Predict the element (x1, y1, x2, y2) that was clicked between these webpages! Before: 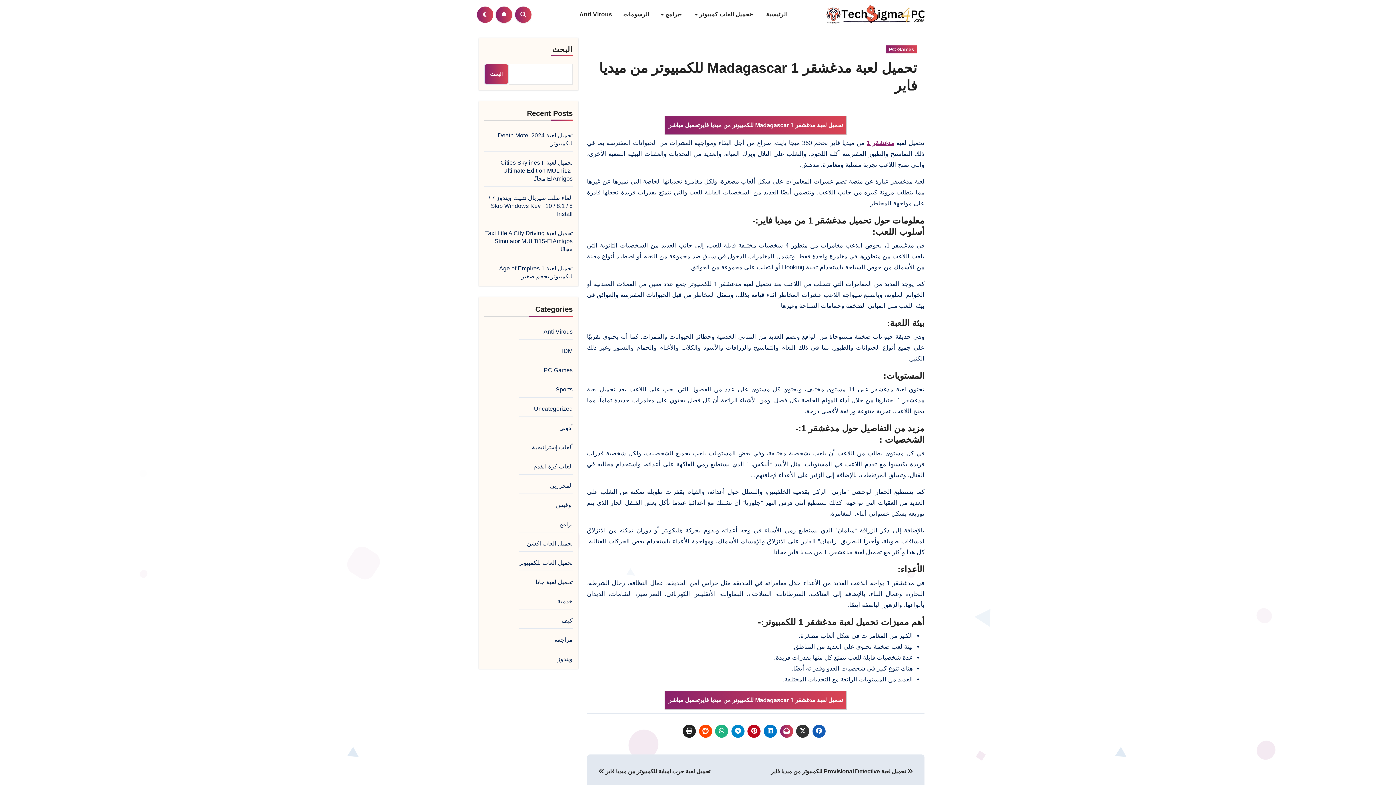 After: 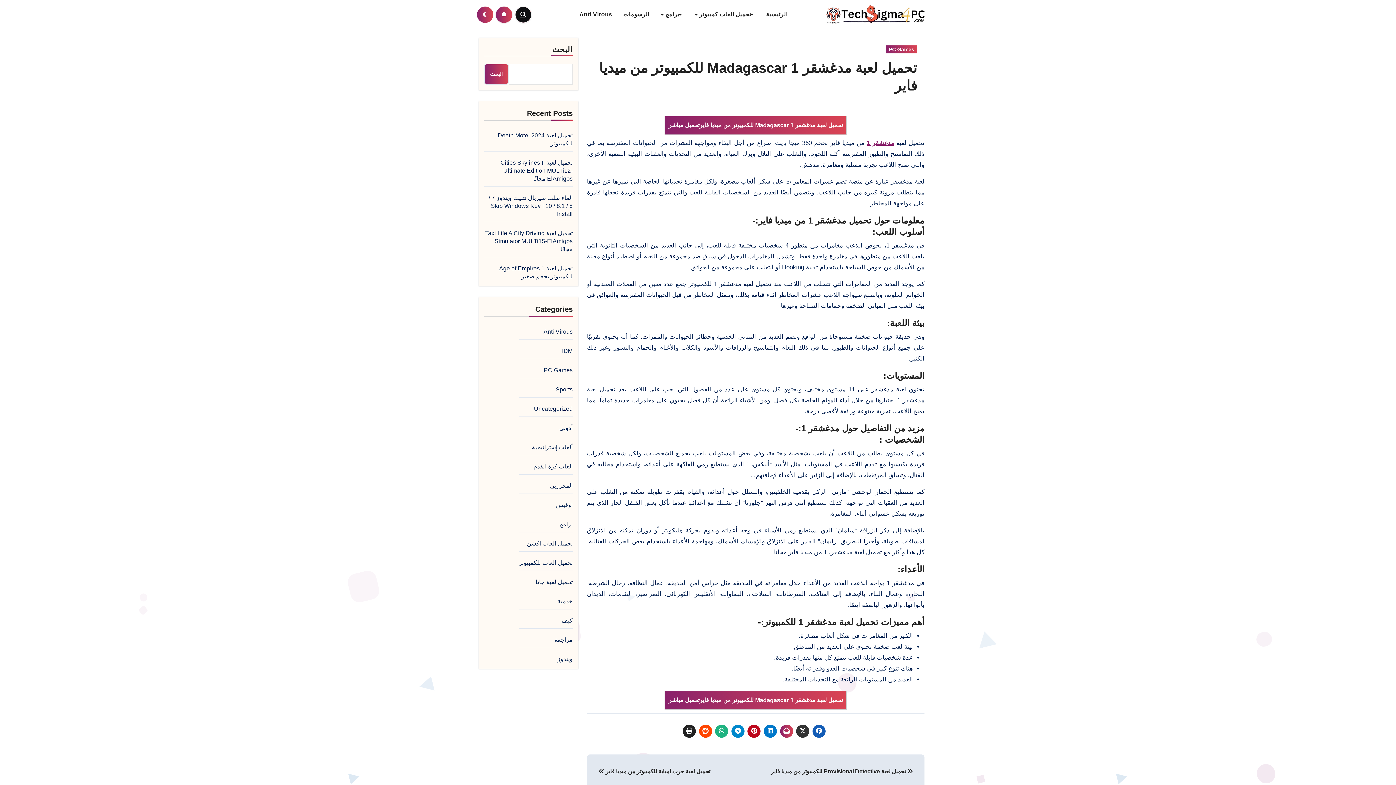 Action: bbox: (515, 6, 531, 22)